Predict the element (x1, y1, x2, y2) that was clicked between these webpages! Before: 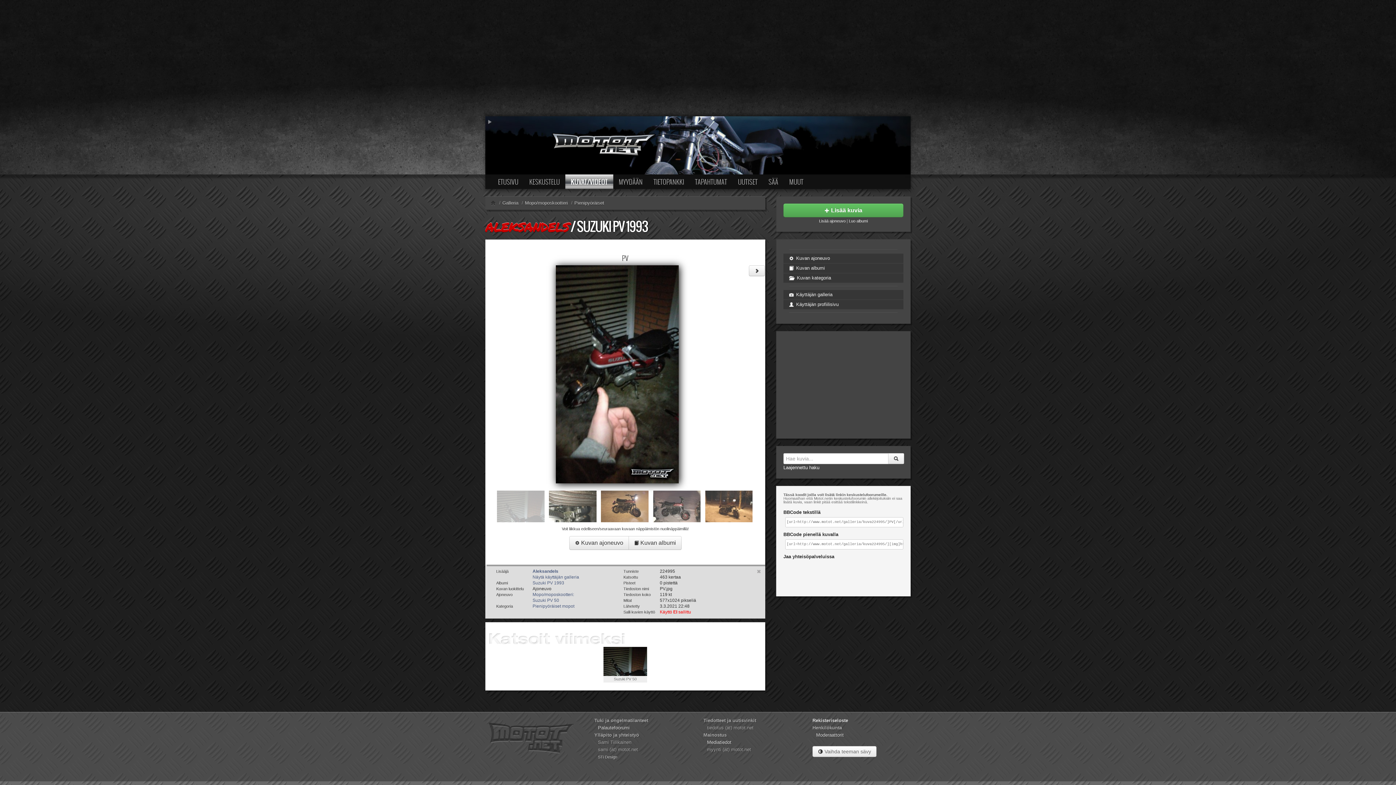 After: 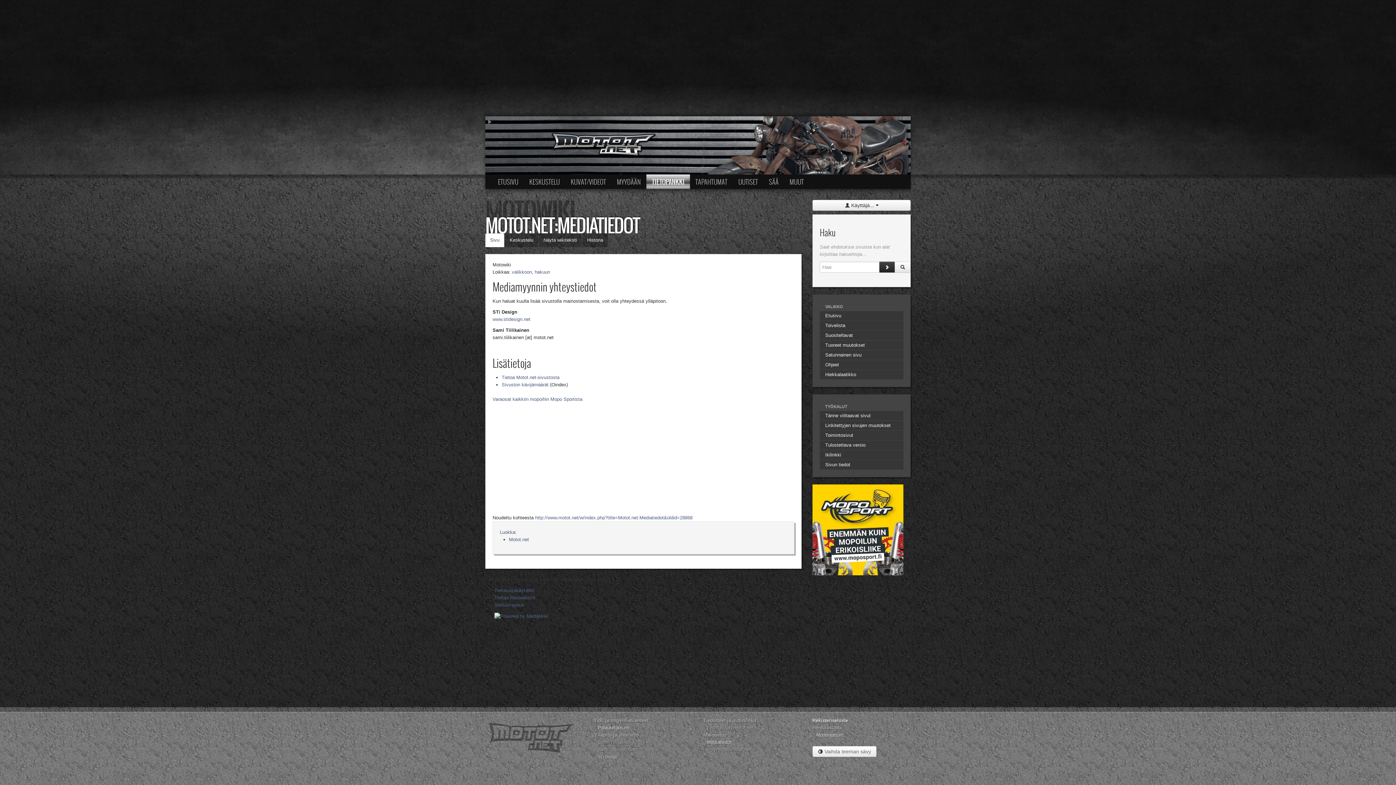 Action: label: Mediatiedot bbox: (707, 740, 731, 745)